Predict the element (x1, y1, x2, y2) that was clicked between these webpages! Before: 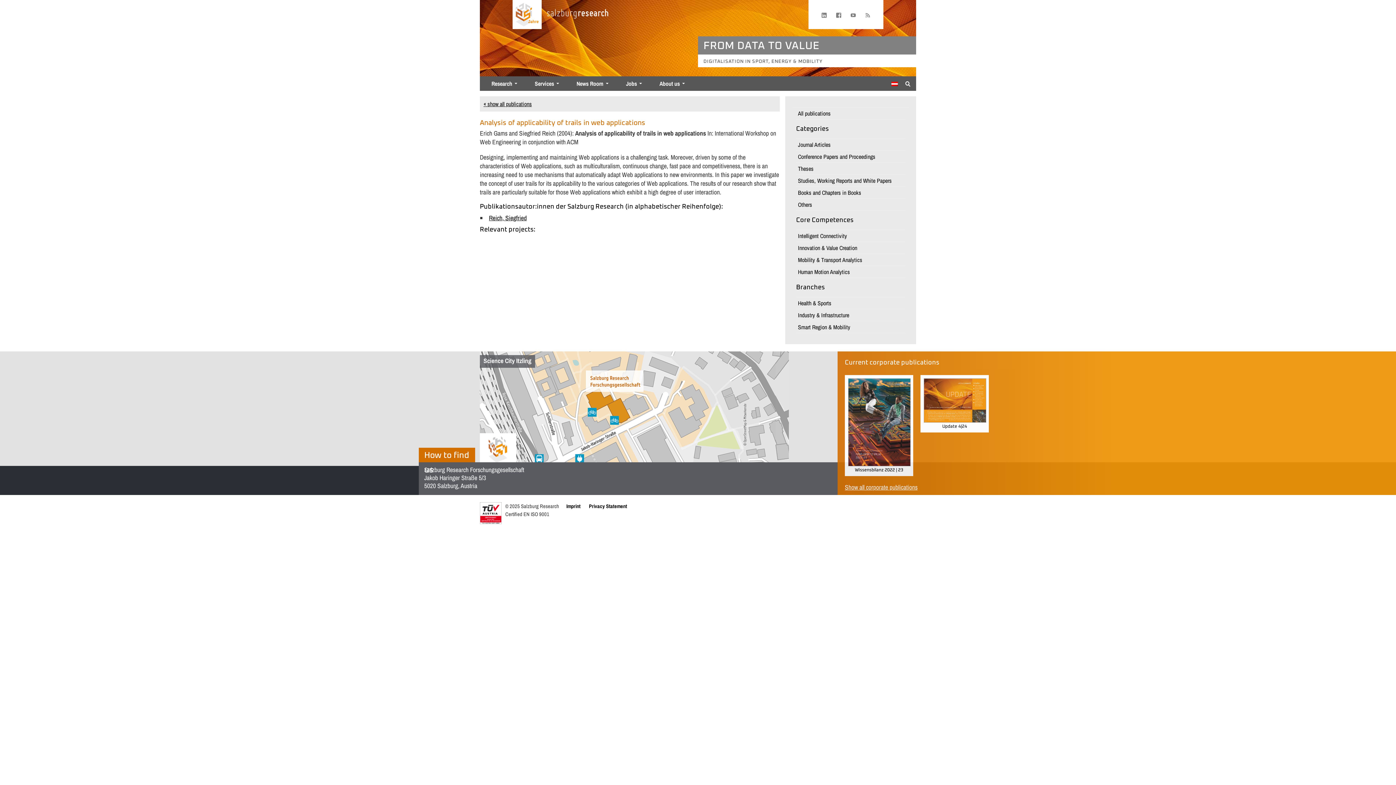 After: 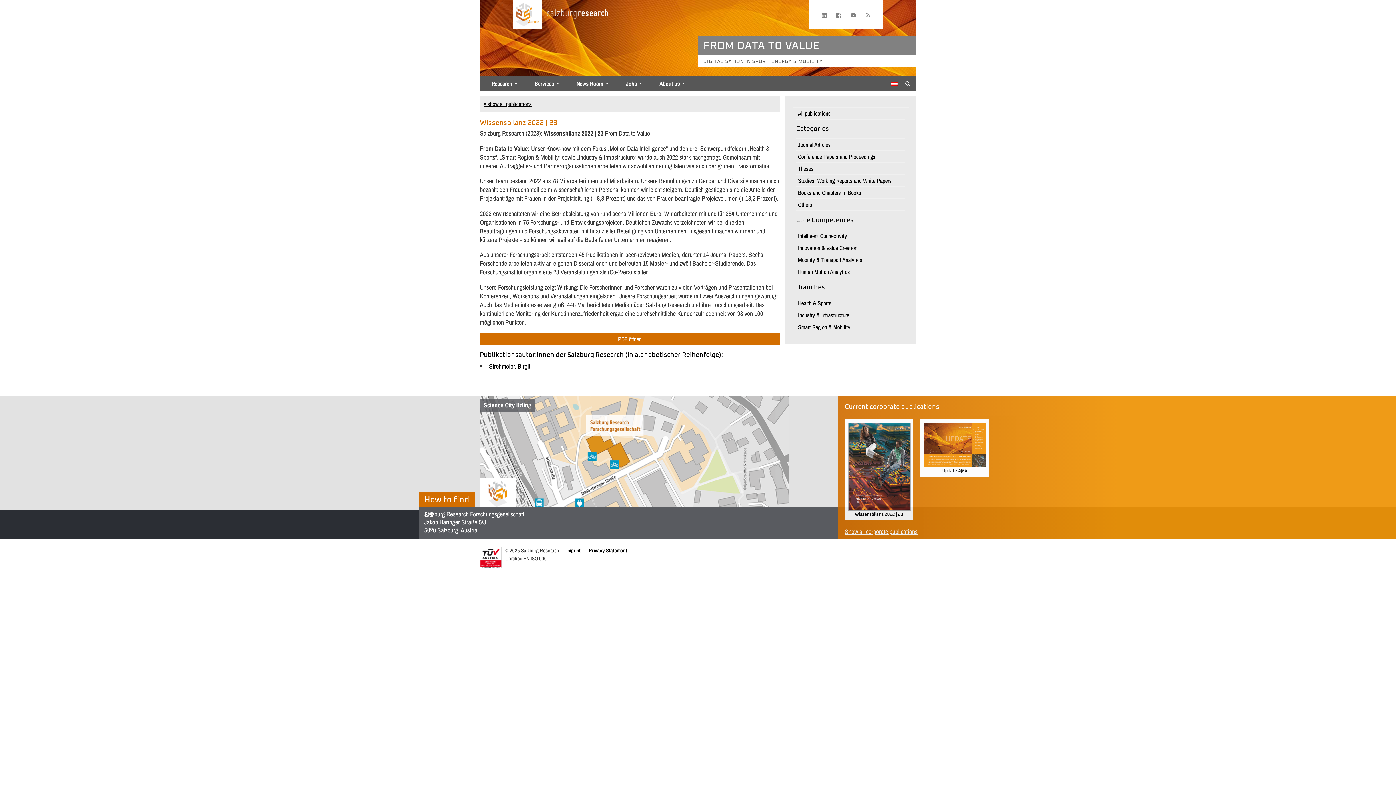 Action: label: Wissensbilanz 2022 | 23 bbox: (846, 376, 912, 475)